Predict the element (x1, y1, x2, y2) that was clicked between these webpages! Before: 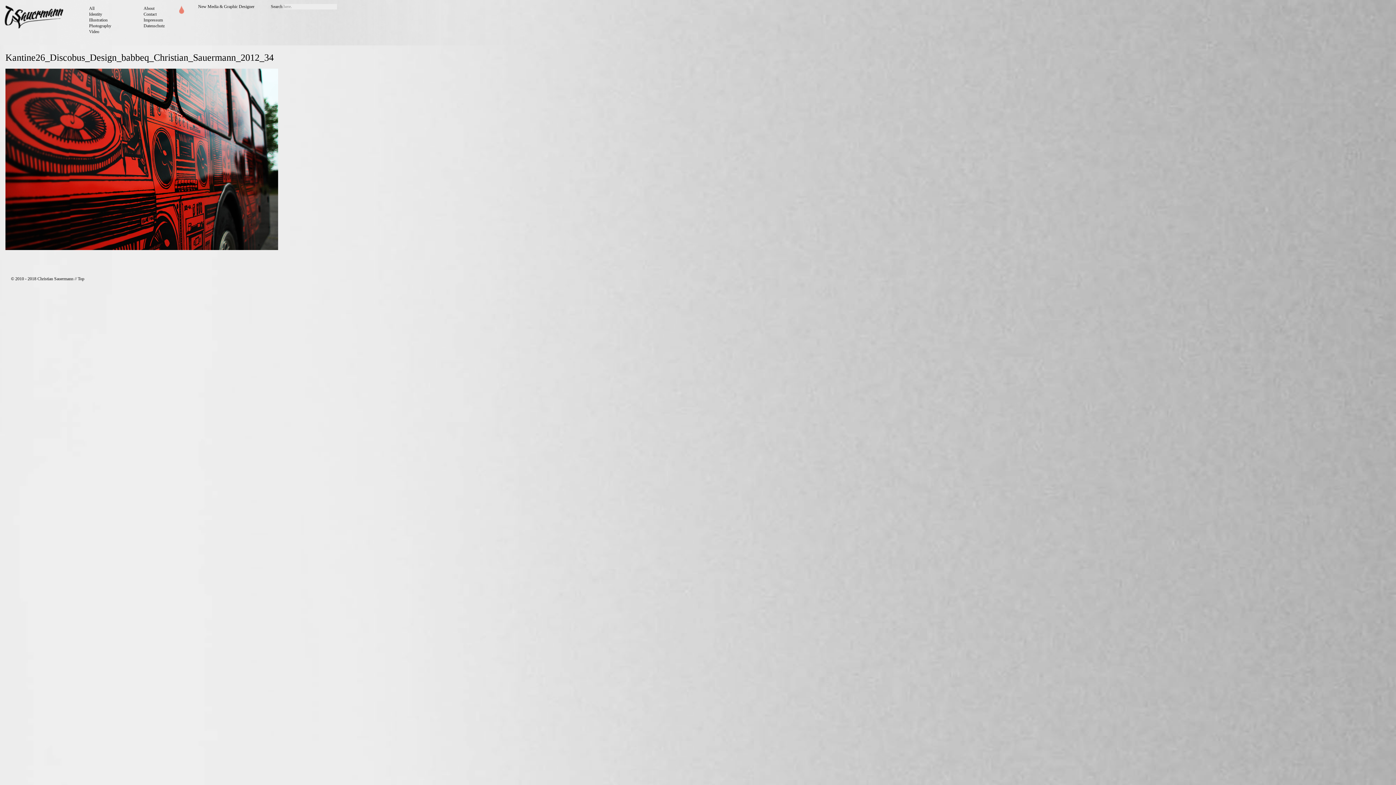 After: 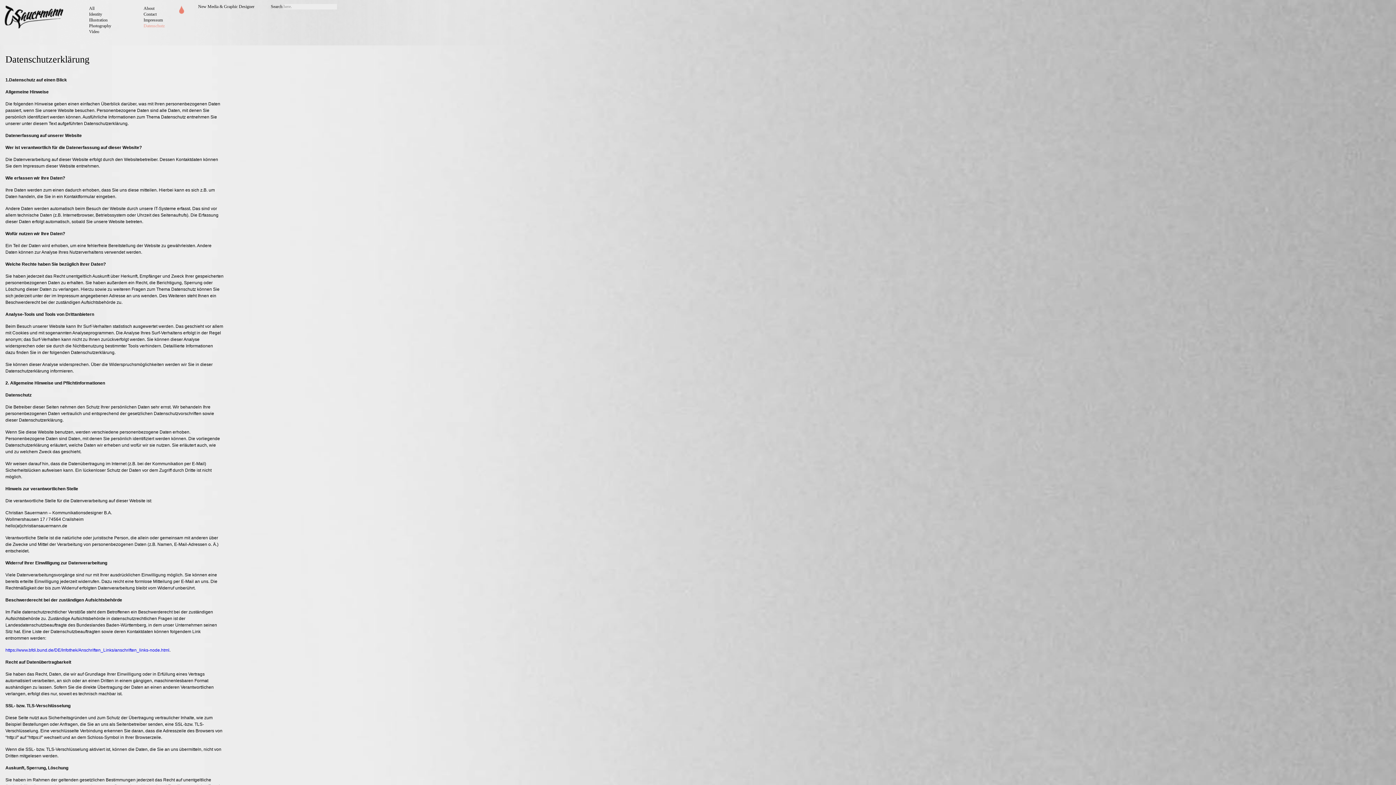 Action: label: Datenschutz bbox: (143, 23, 164, 28)